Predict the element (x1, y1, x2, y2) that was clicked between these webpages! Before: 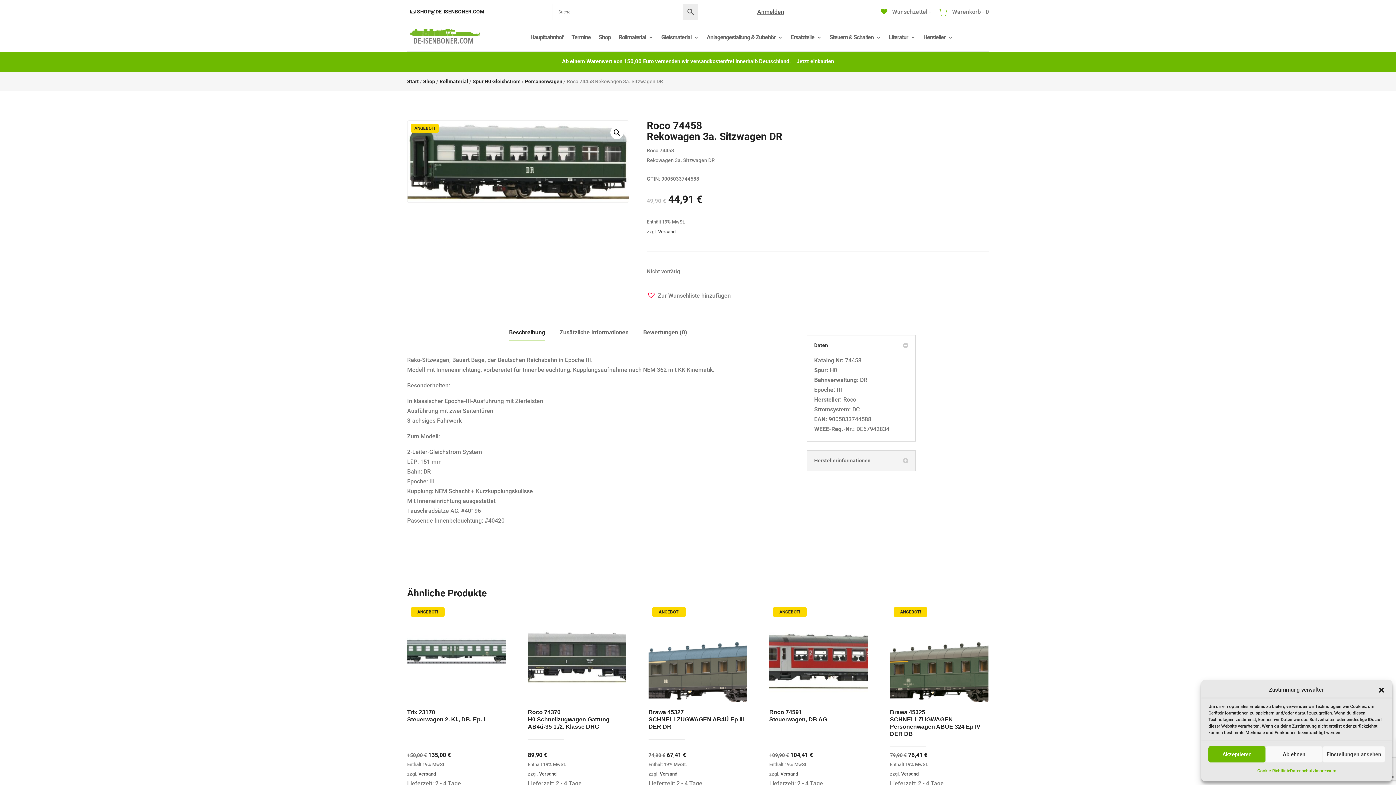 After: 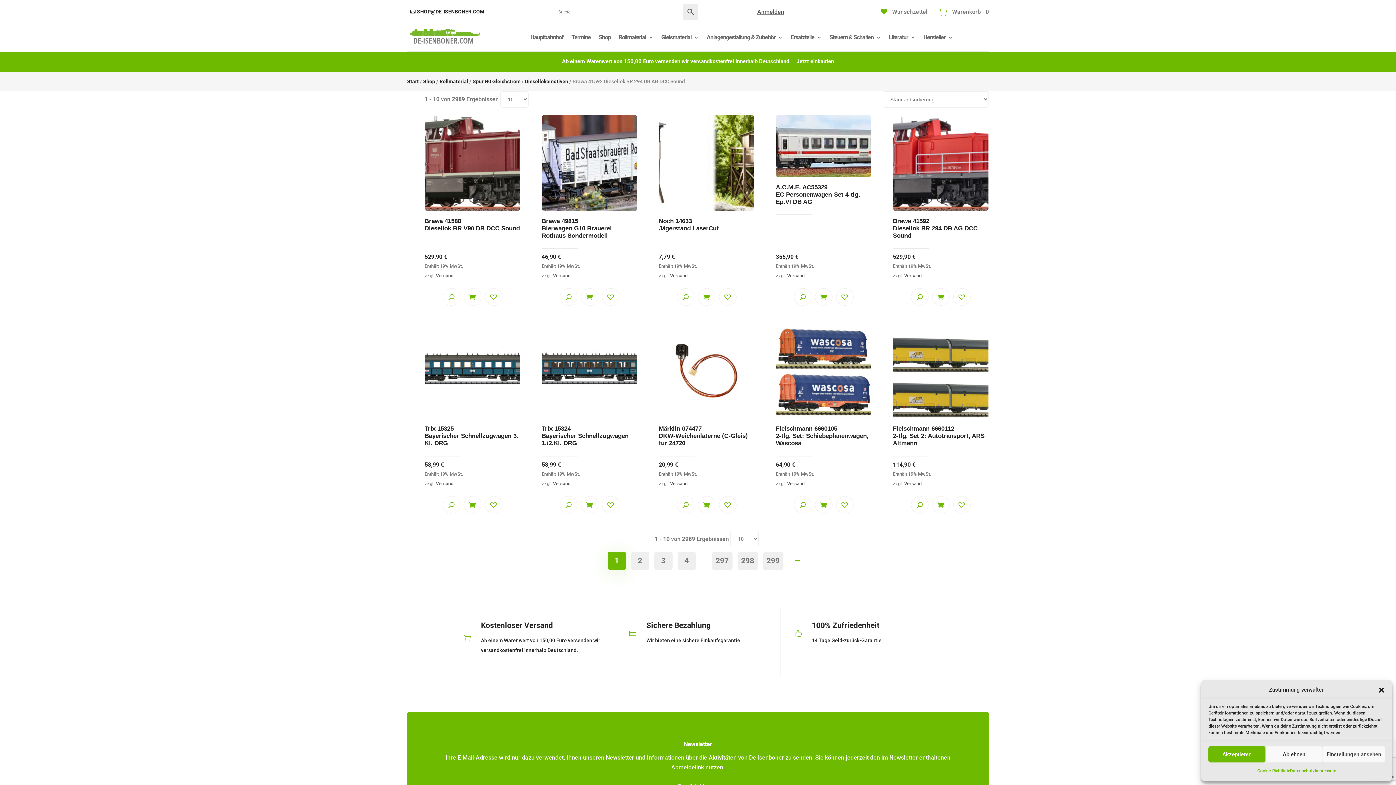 Action: label: Shop bbox: (423, 78, 435, 84)